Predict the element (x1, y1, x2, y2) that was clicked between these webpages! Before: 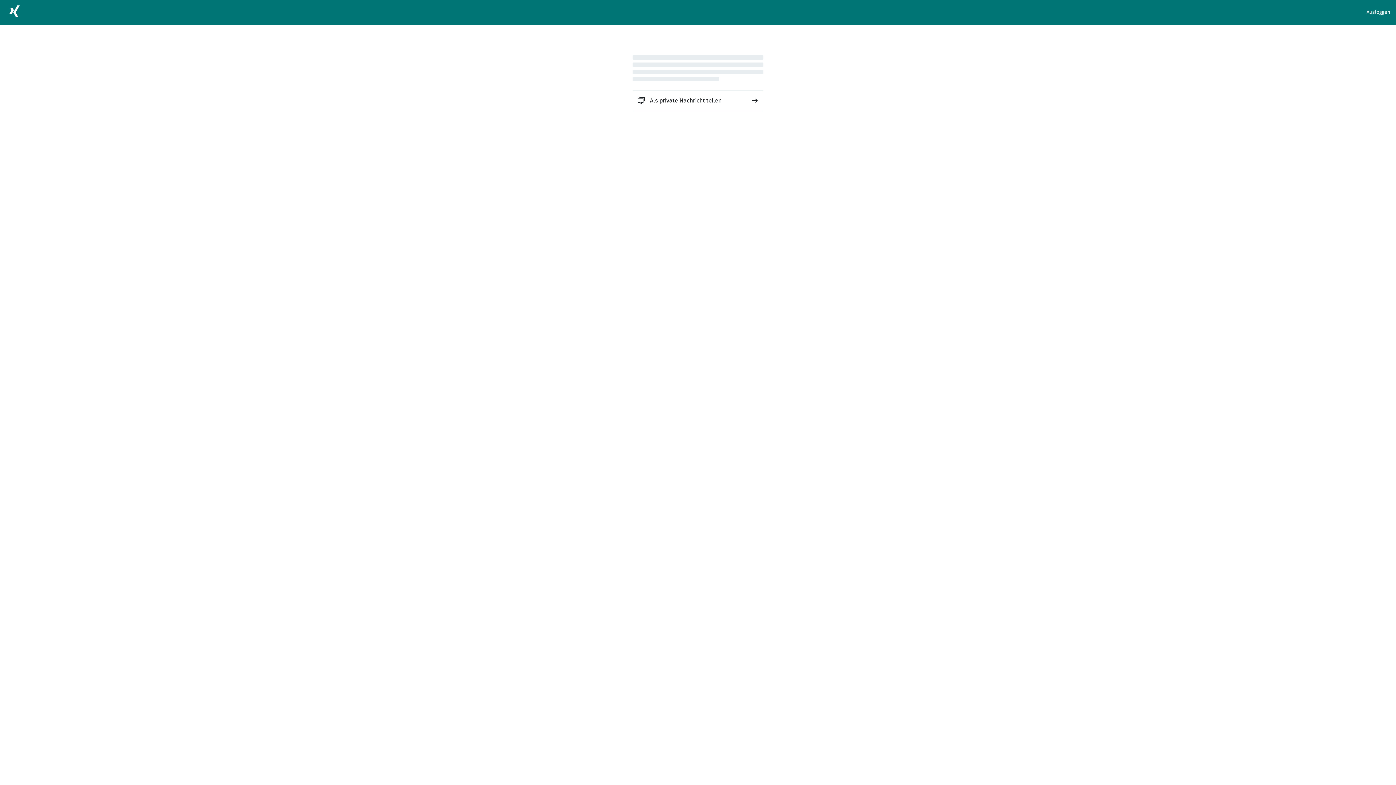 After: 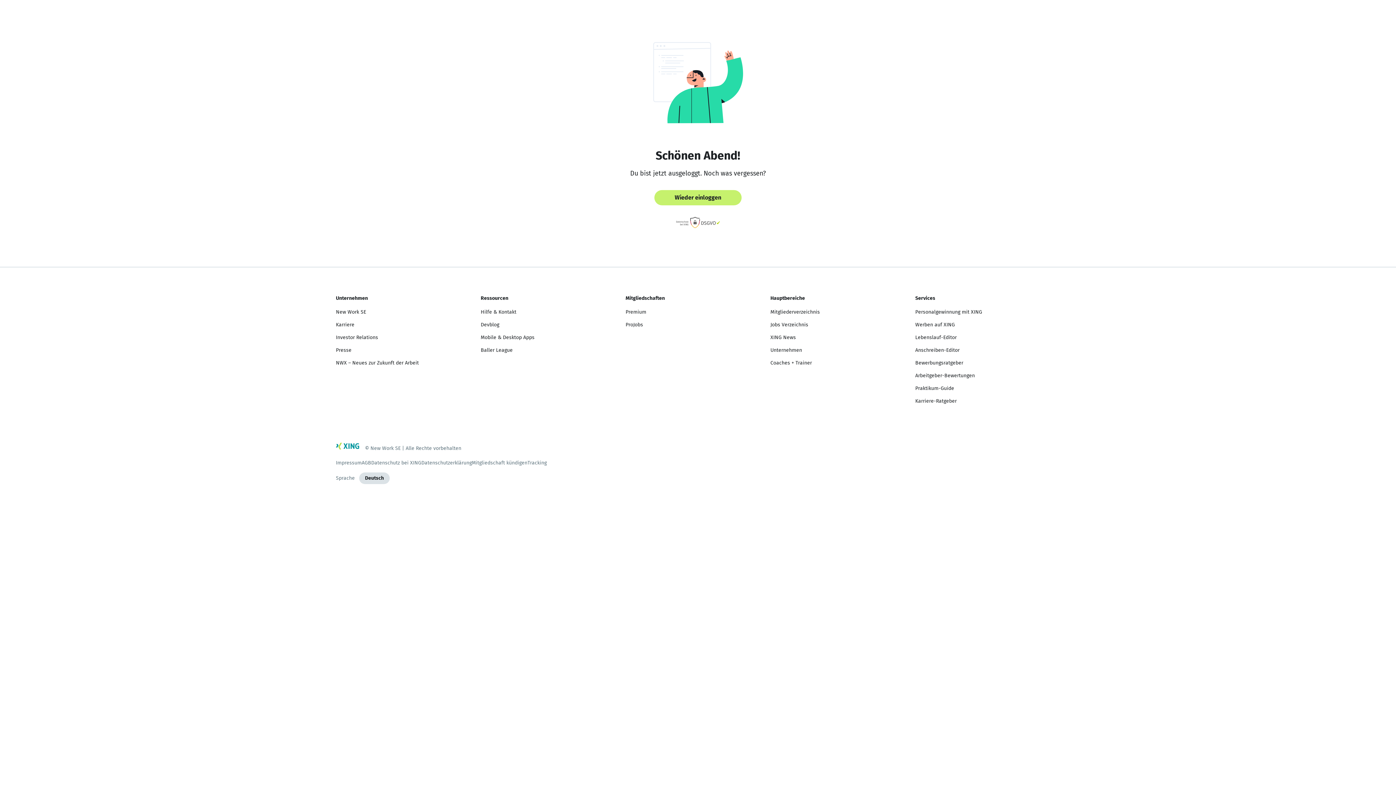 Action: label: Ausloggen bbox: (1366, 8, 1390, 16)